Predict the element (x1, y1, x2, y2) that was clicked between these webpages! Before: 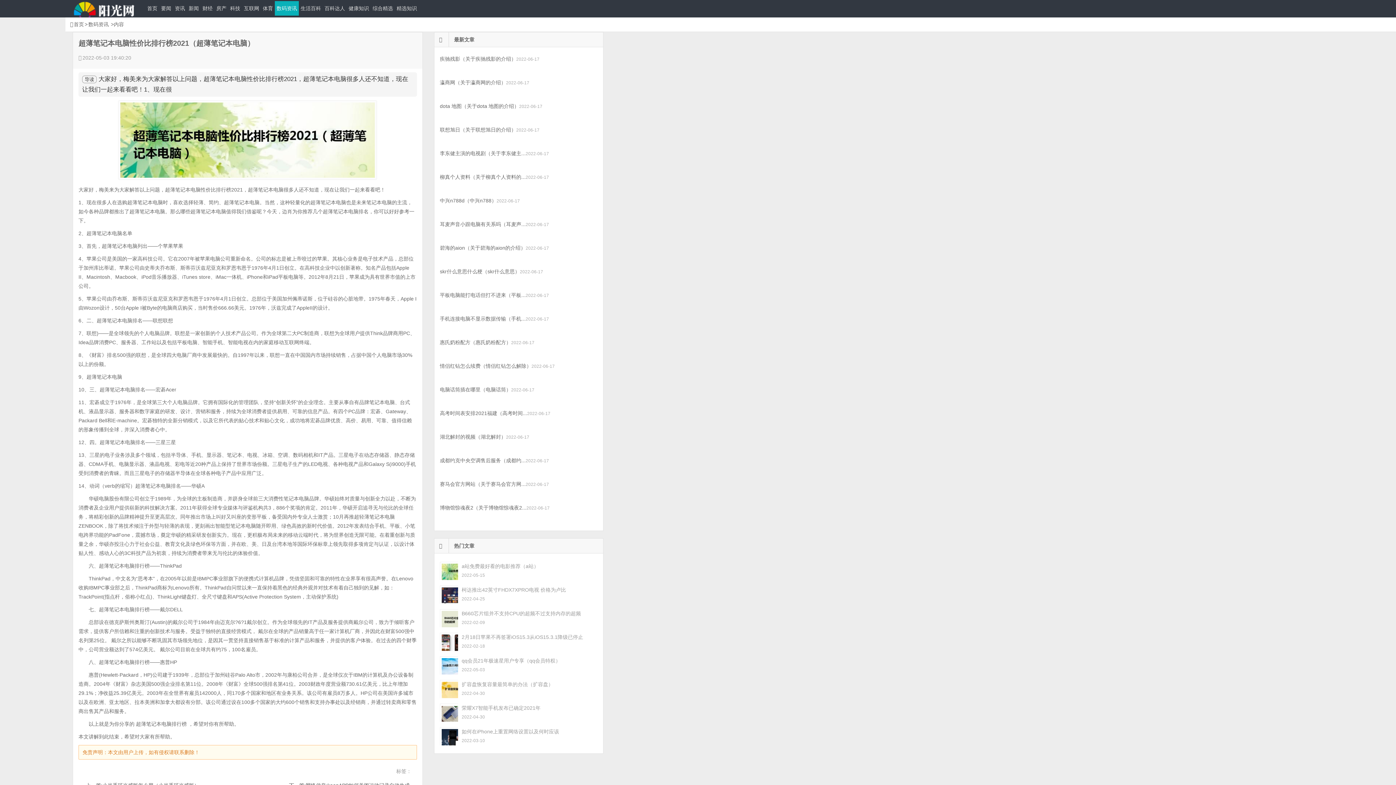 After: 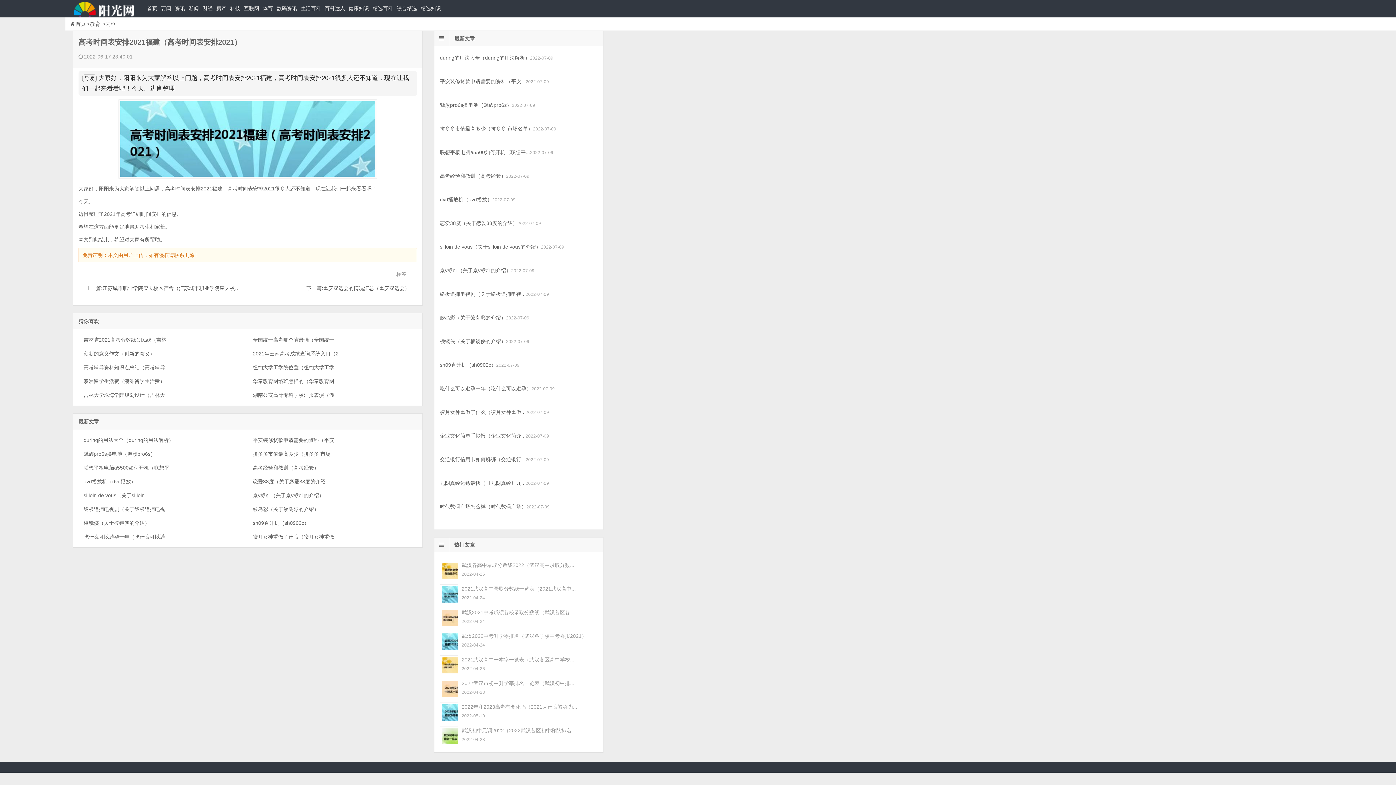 Action: bbox: (440, 410, 527, 416) label: 高考时间表安排2021福建（高考时间...